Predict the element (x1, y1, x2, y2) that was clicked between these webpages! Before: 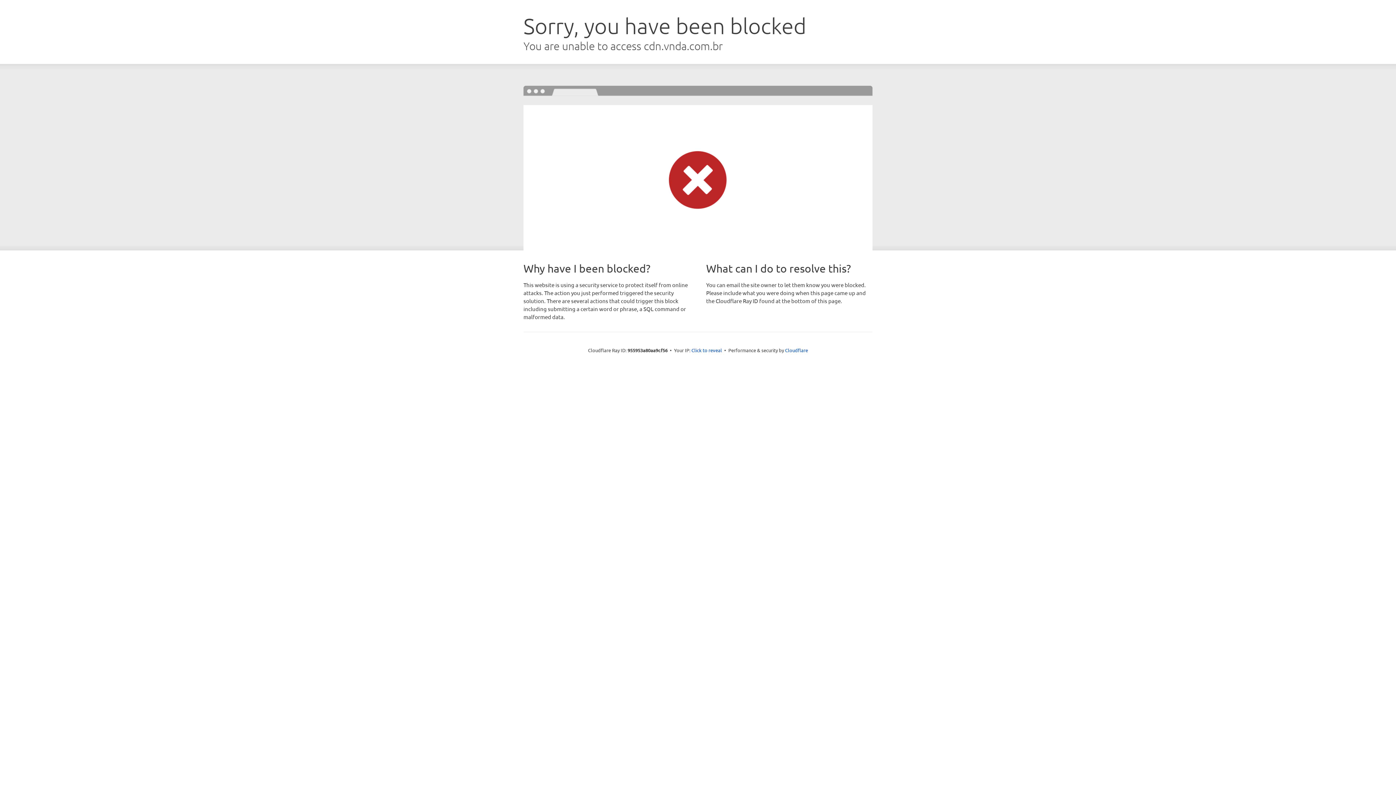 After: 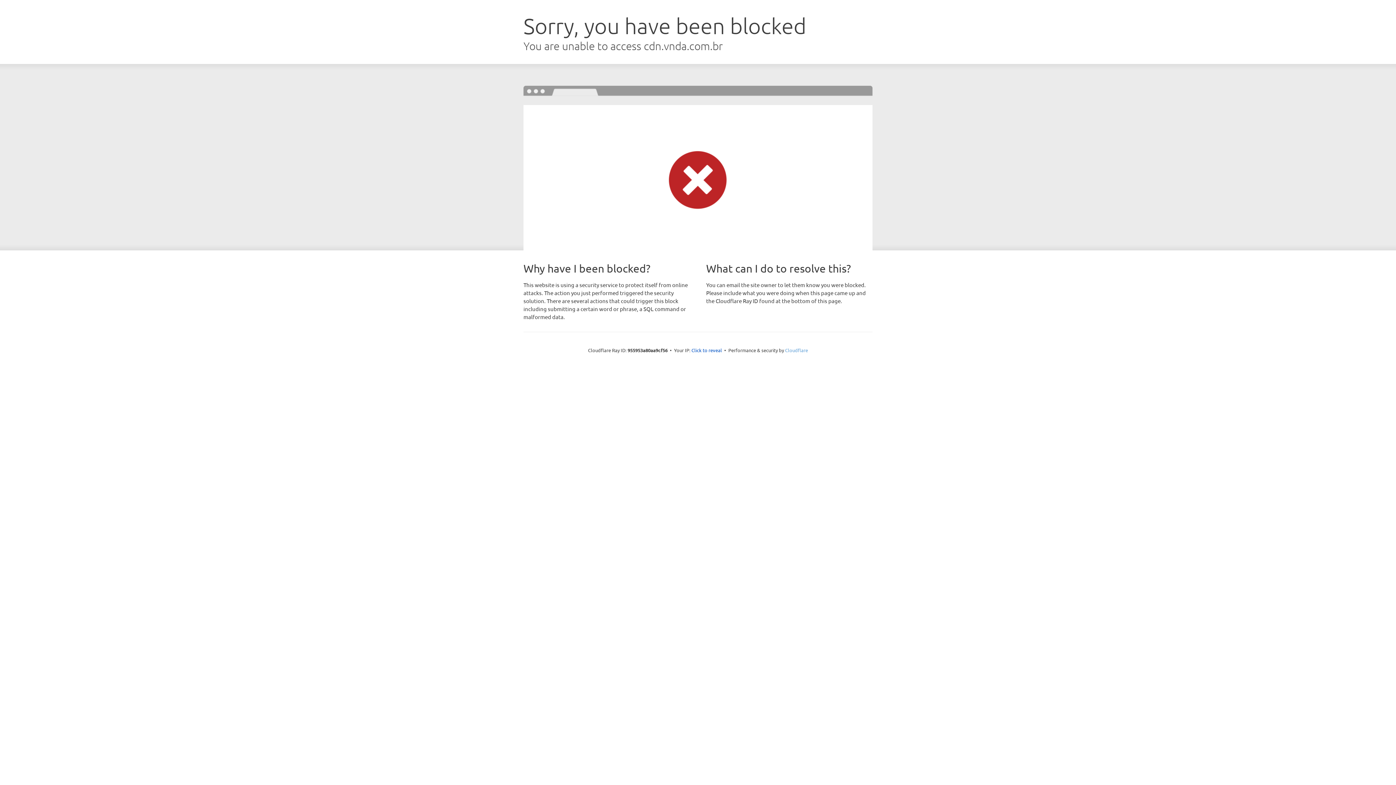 Action: label: Cloudflare bbox: (785, 347, 808, 353)